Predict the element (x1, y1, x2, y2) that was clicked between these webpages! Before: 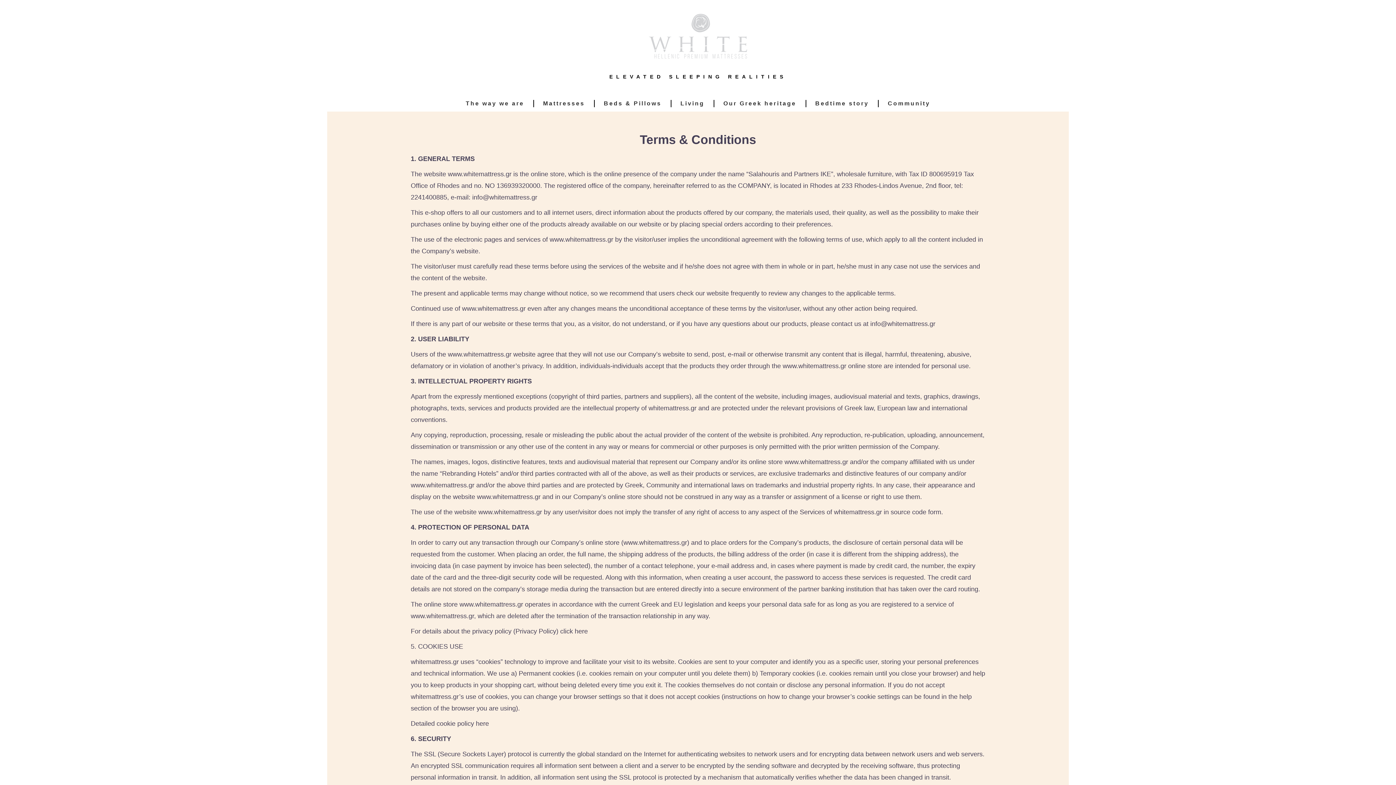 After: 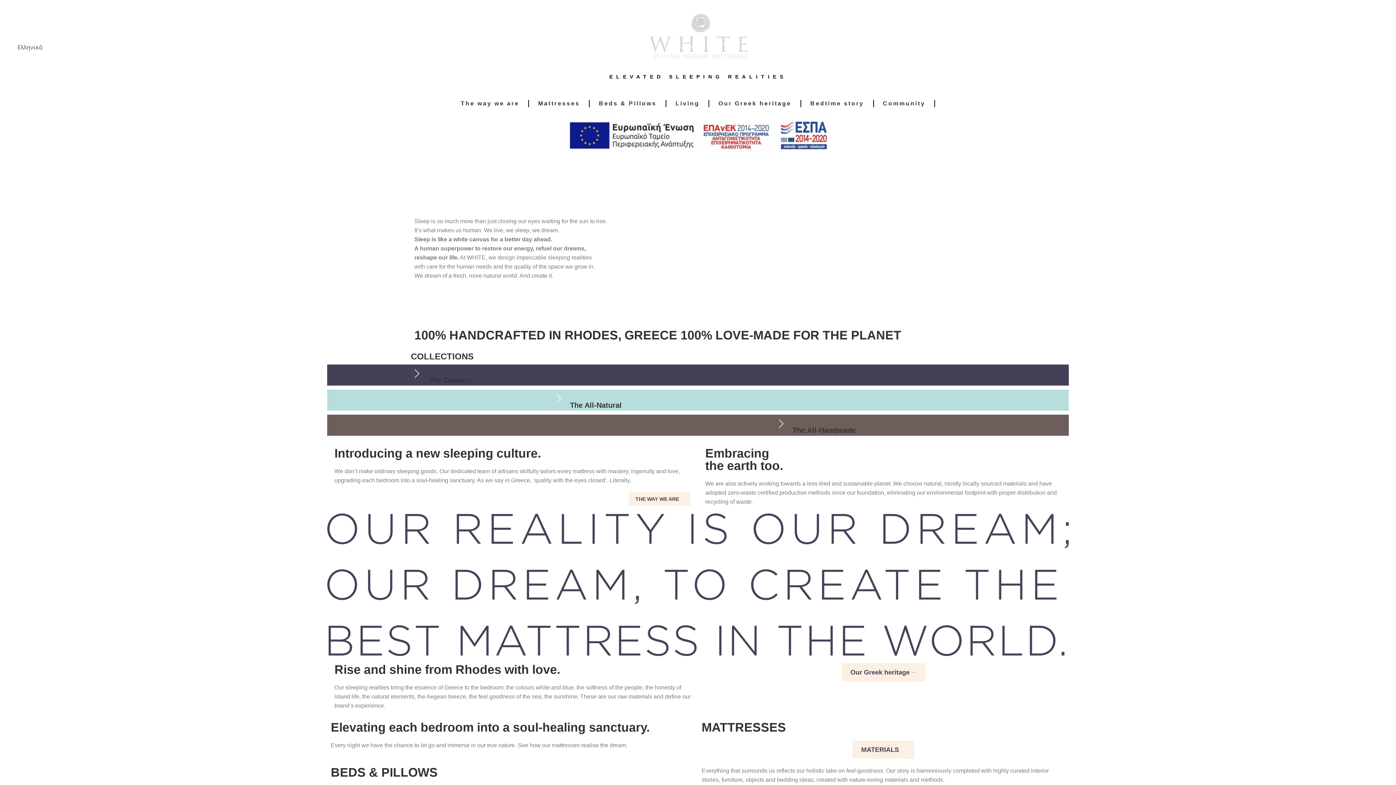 Action: bbox: (649, 13, 747, 58)